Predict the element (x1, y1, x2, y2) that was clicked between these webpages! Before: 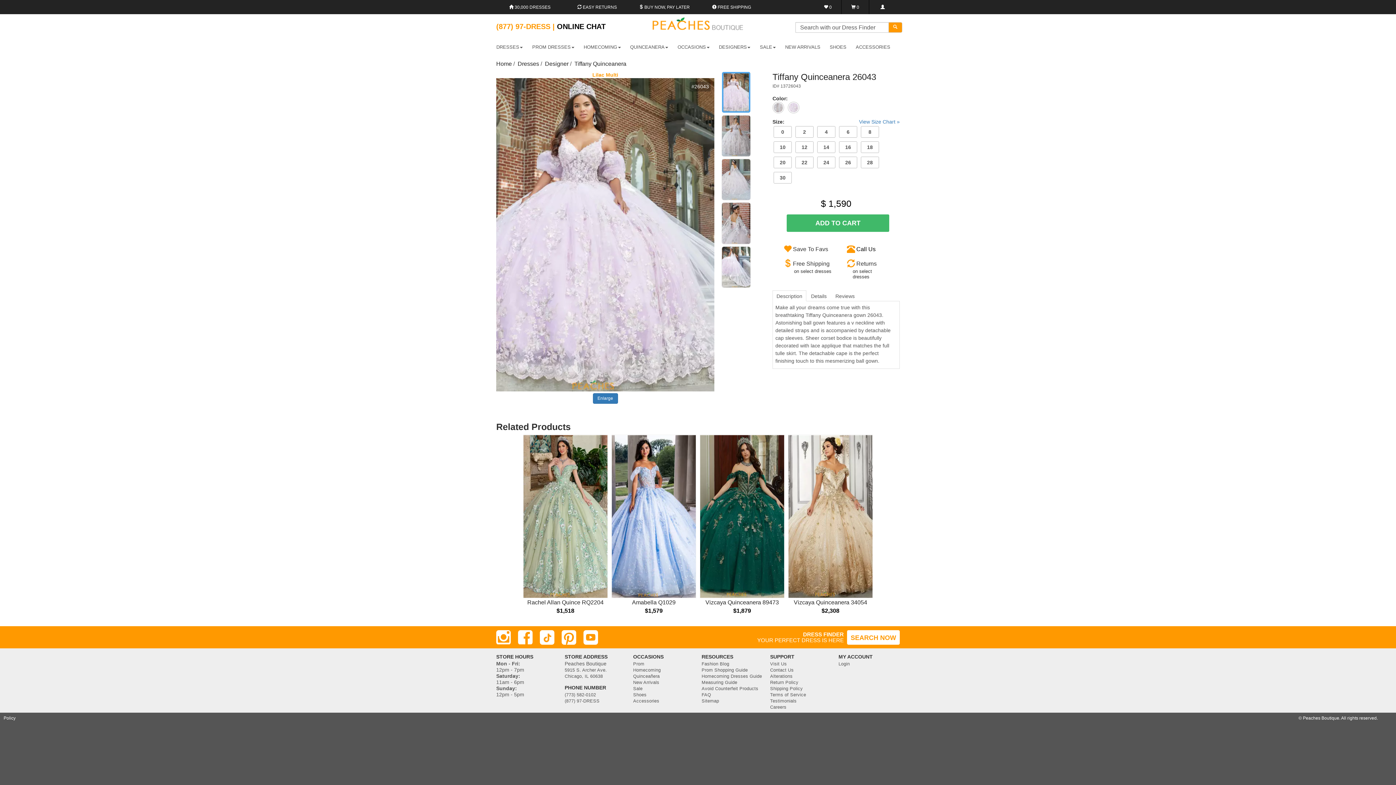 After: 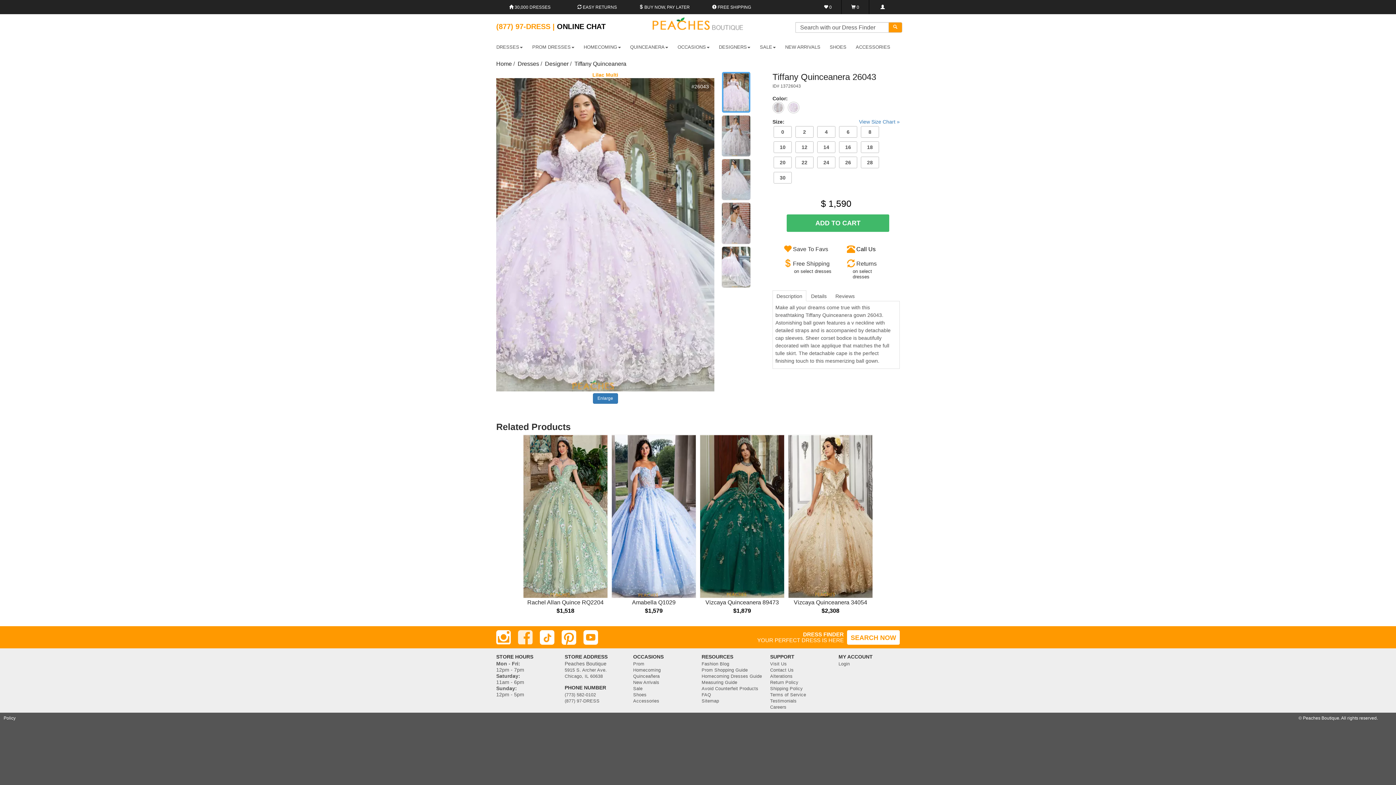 Action: label: Facebook bbox: (518, 630, 532, 644)